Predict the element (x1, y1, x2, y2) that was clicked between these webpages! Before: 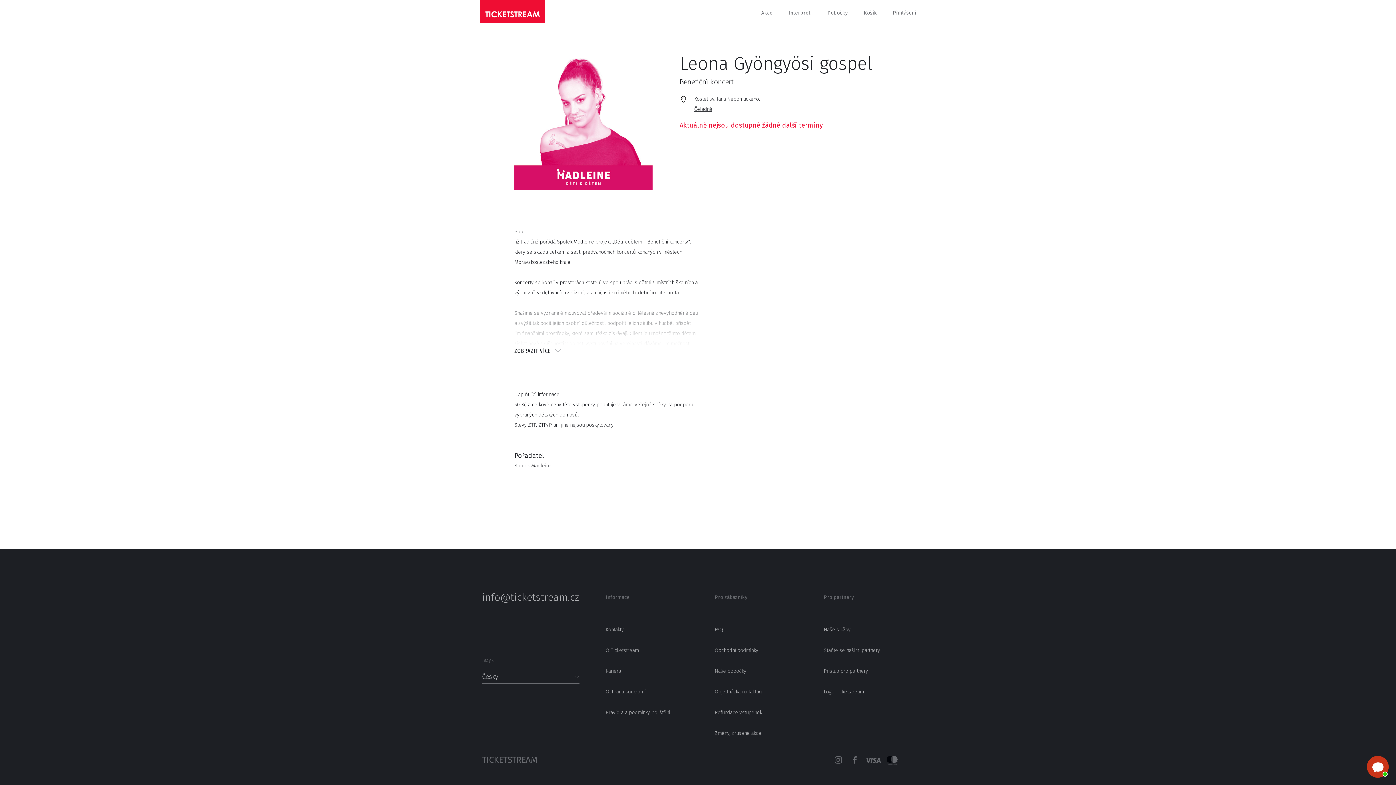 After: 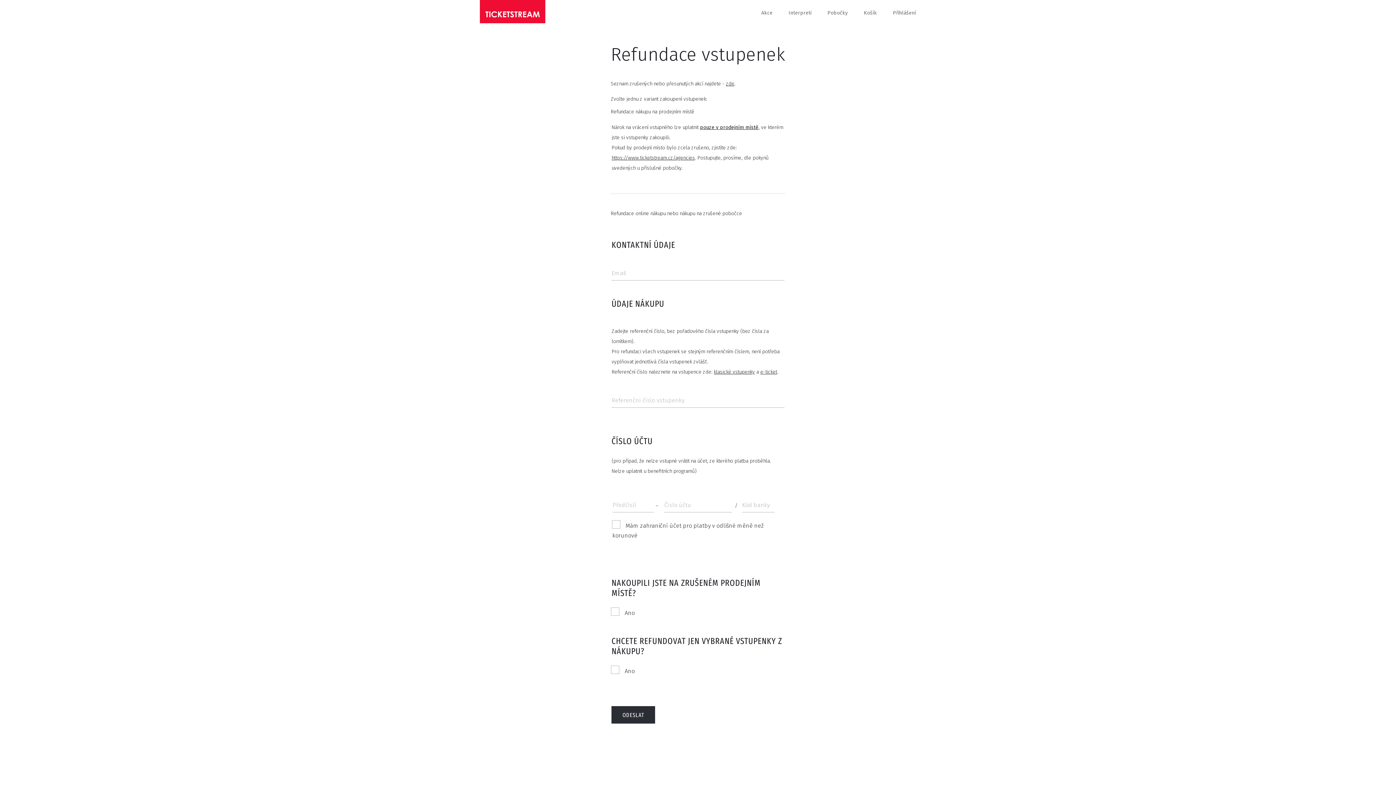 Action: label: Refundace vstupenek bbox: (714, 708, 819, 718)